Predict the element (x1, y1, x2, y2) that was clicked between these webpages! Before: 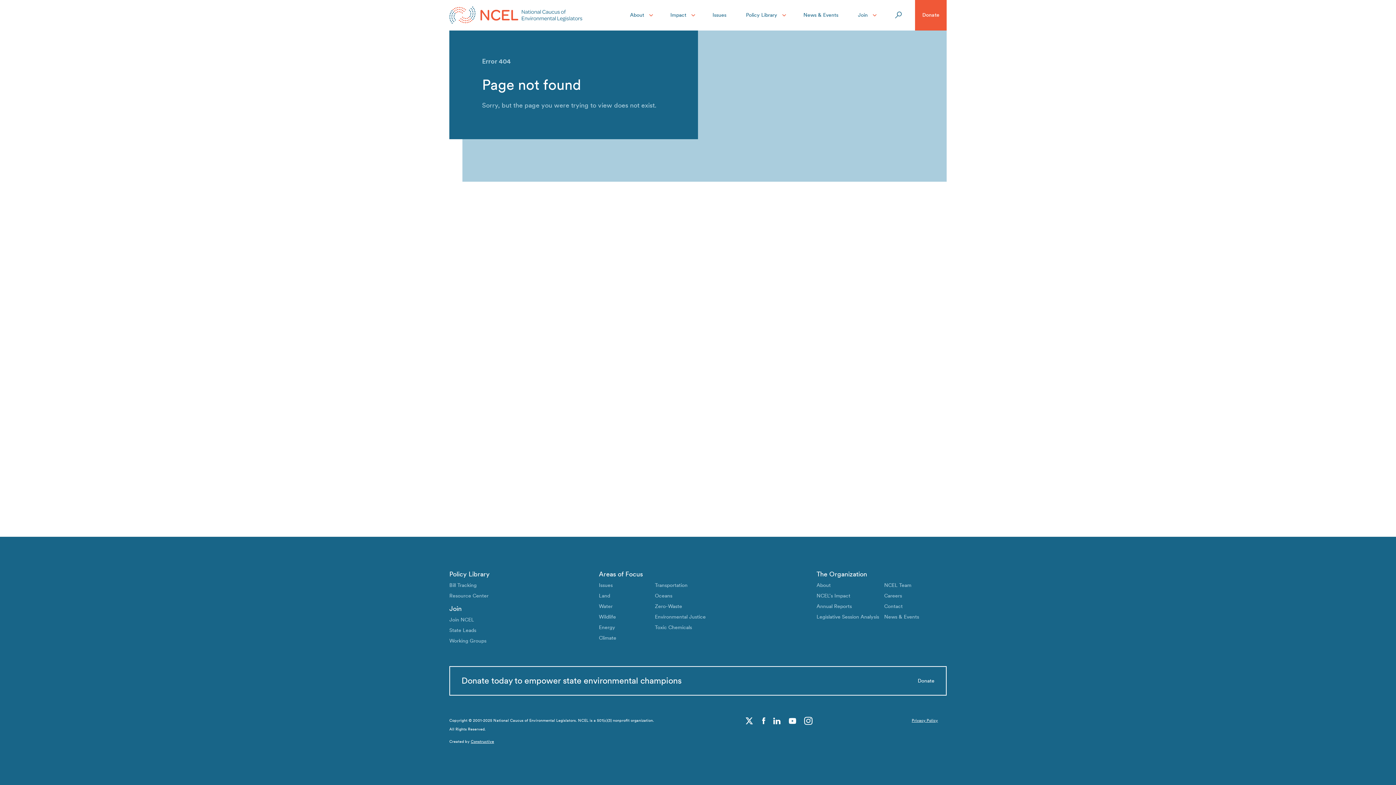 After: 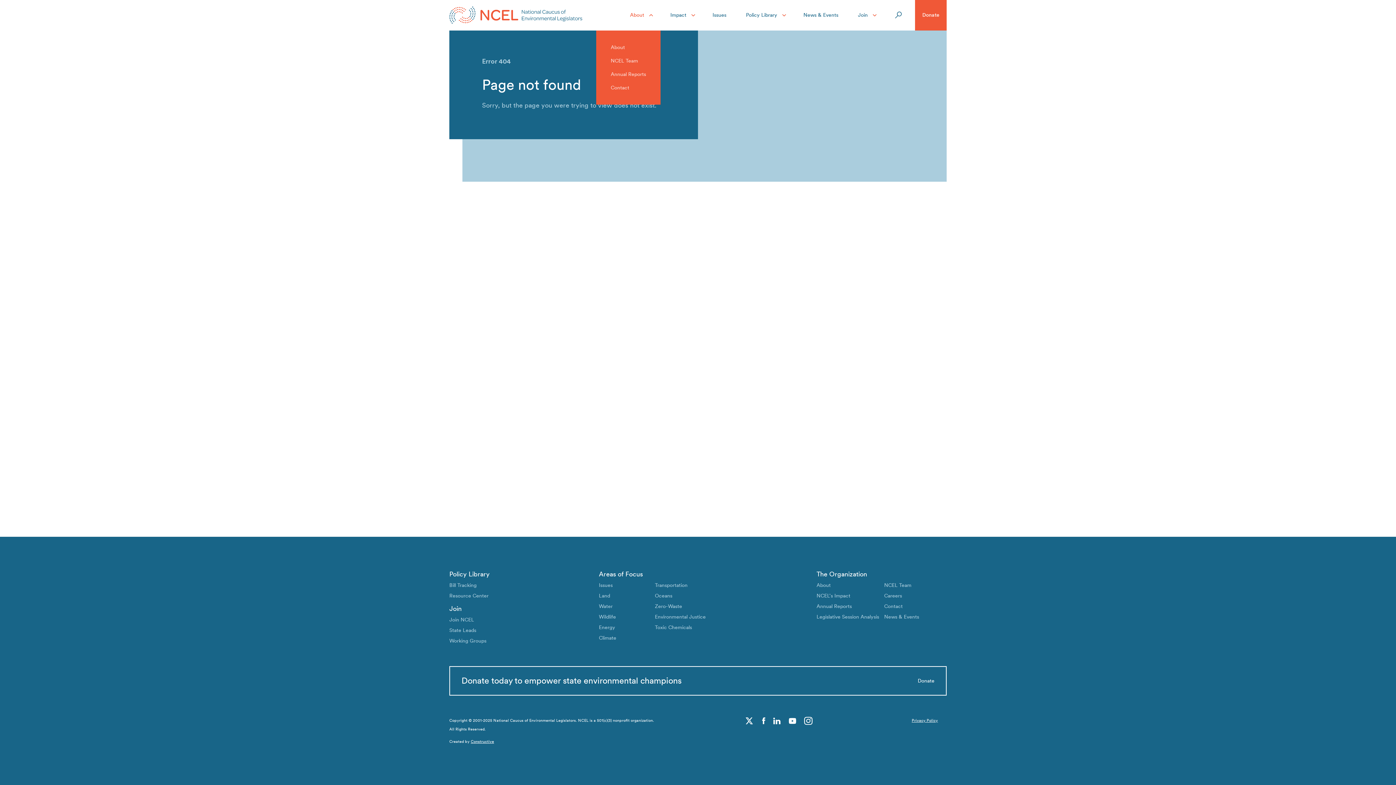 Action: bbox: (620, 0, 660, 30) label: About